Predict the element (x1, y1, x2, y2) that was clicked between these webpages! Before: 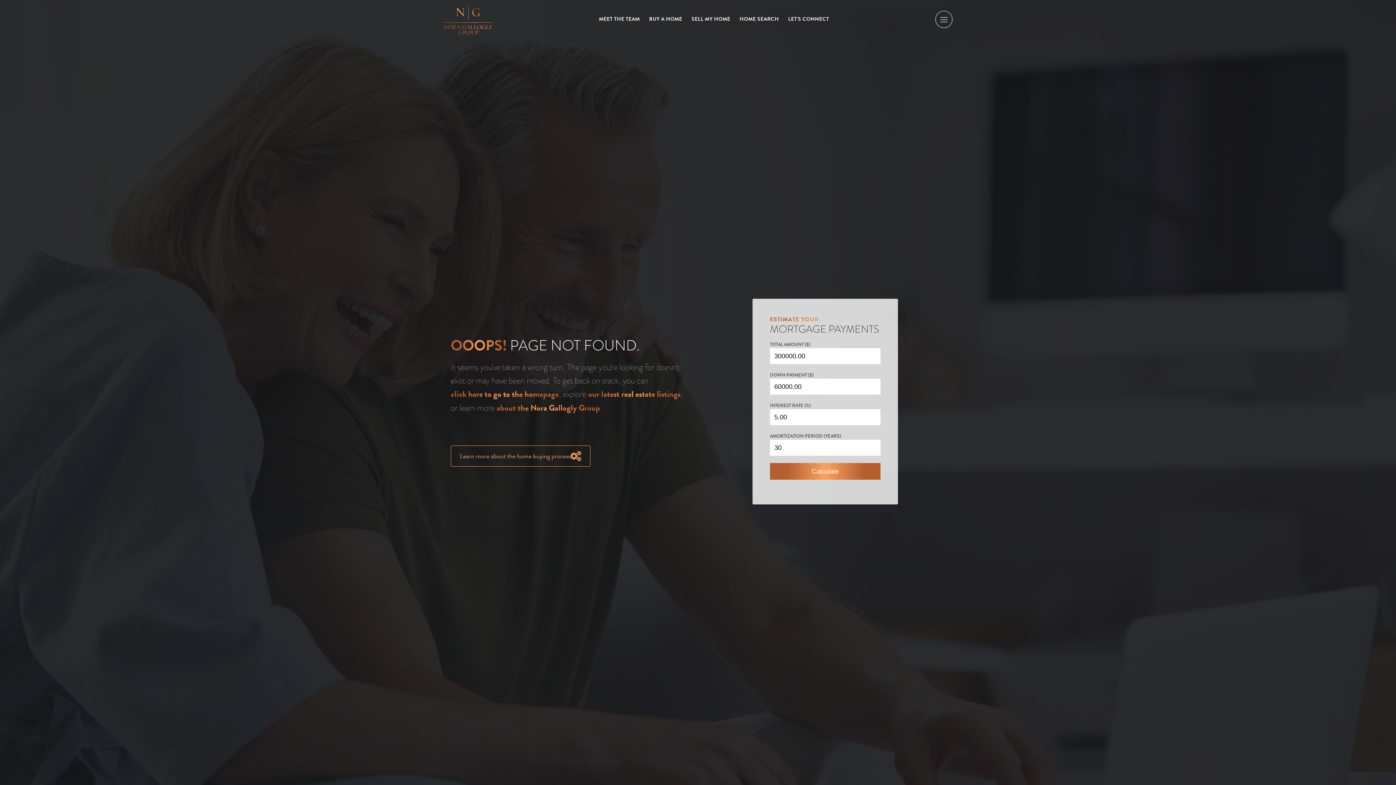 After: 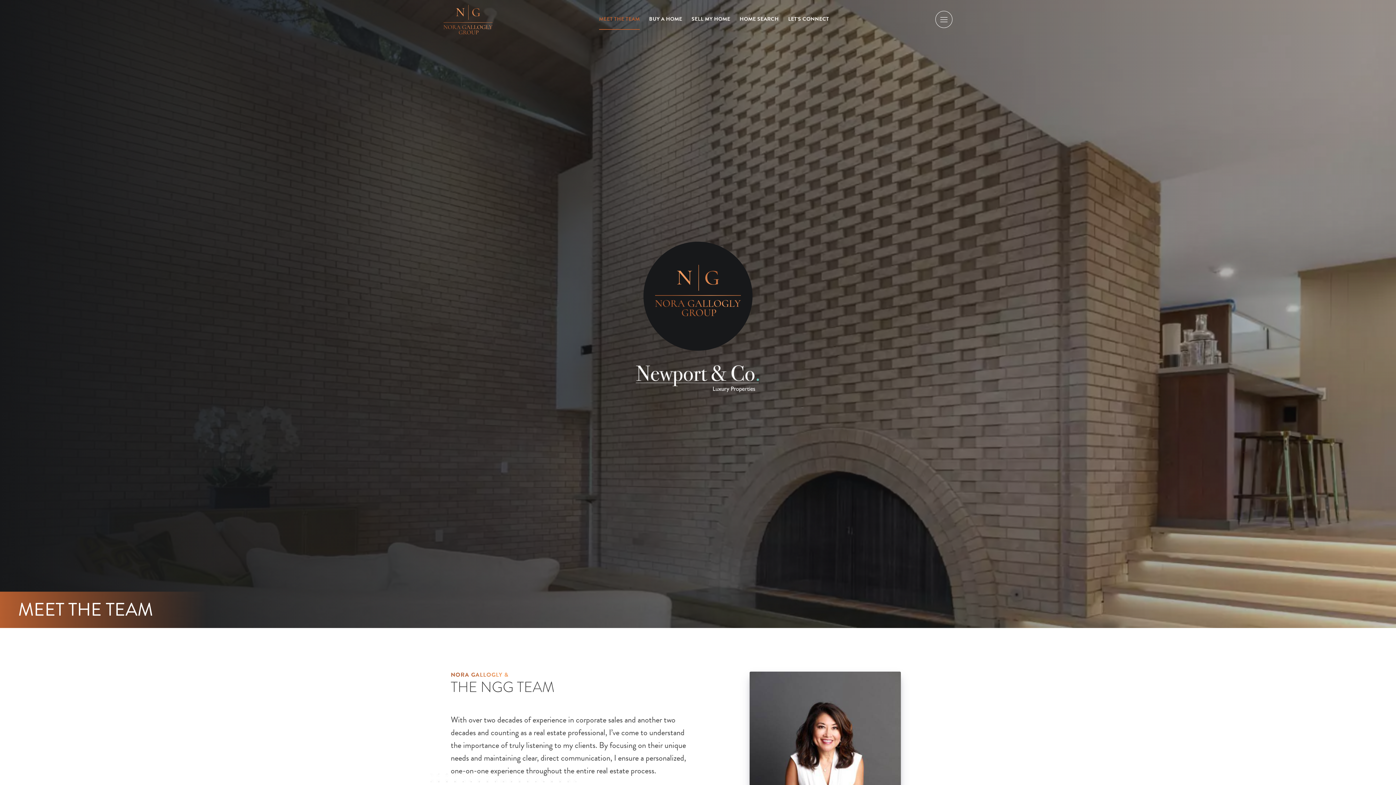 Action: label: MEET THE TEAM bbox: (599, 9, 639, 29)